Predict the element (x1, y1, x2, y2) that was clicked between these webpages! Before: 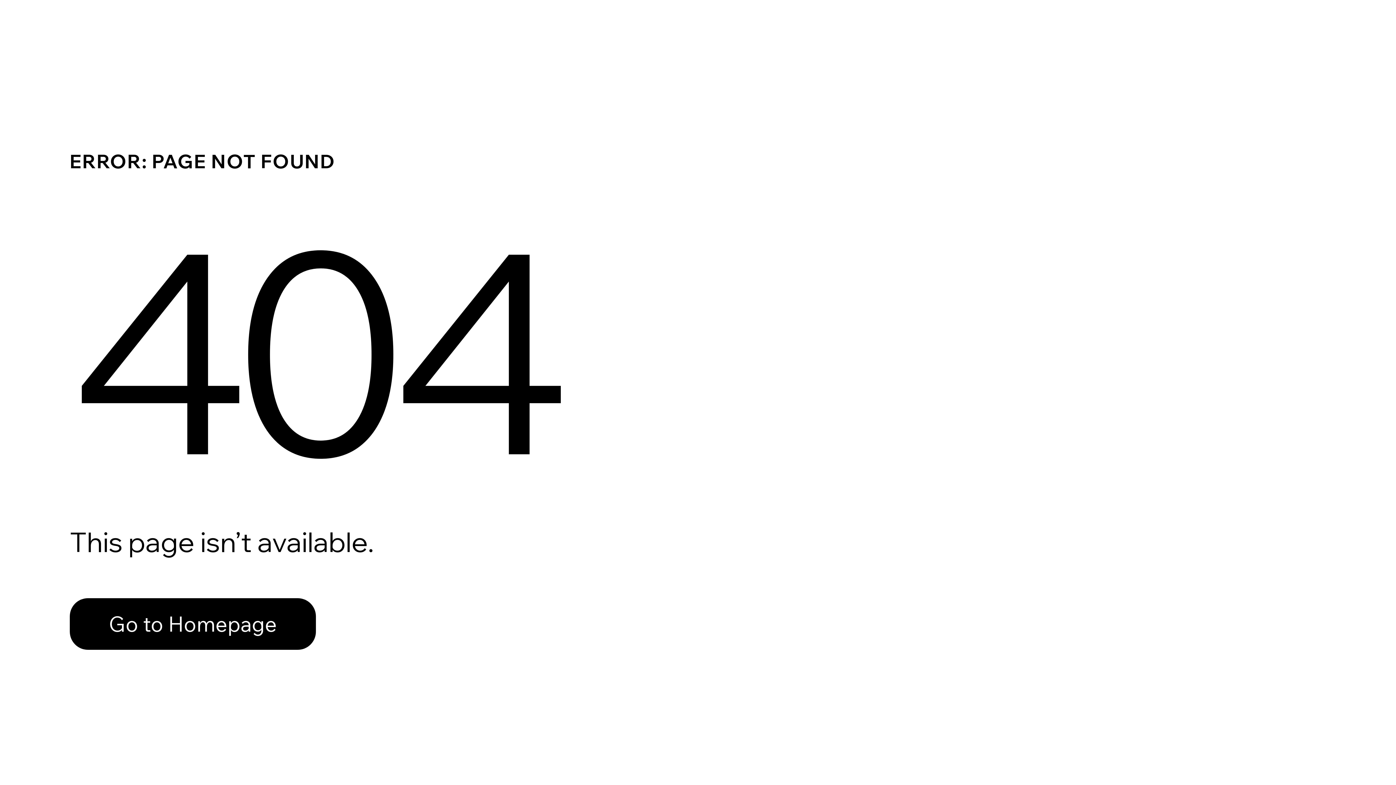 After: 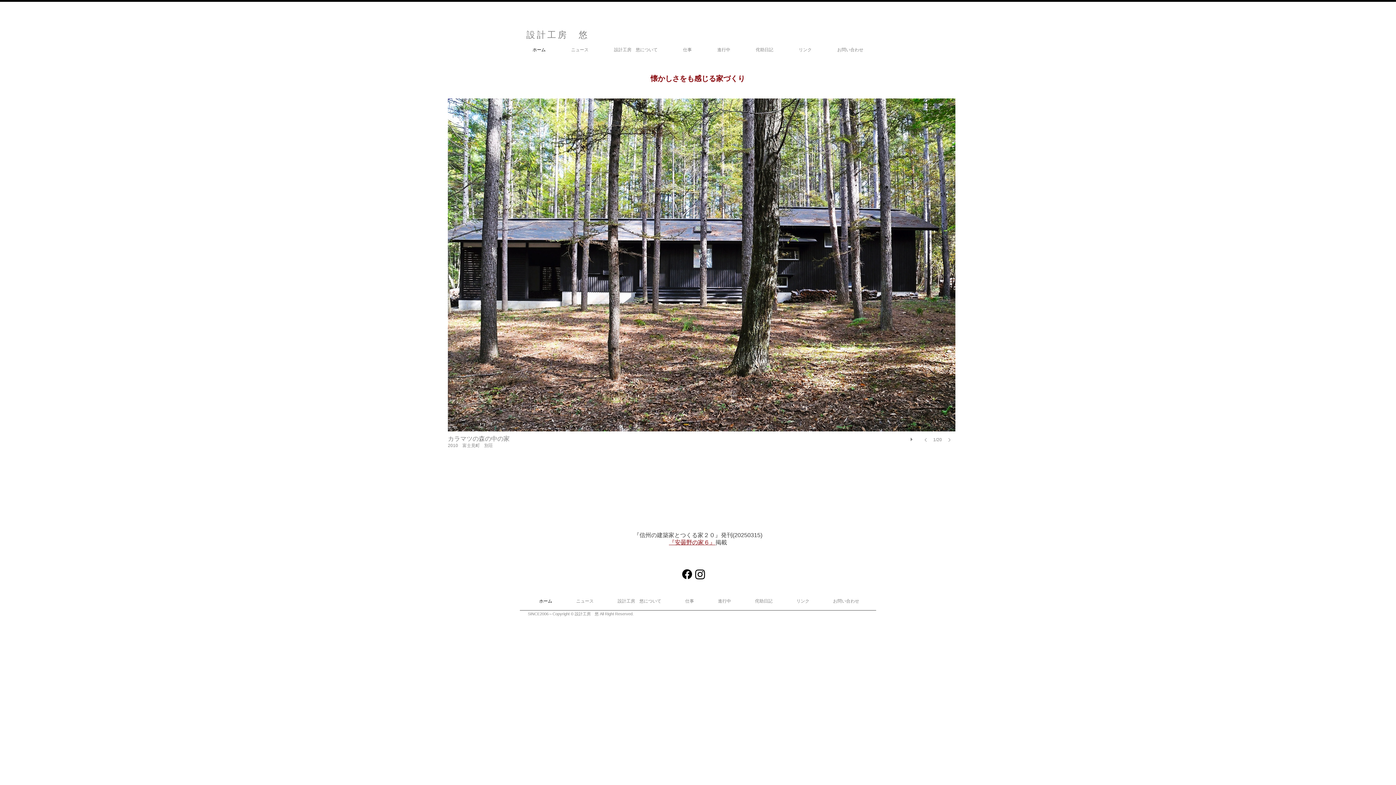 Action: label: Go to Homepage bbox: (69, 598, 316, 650)